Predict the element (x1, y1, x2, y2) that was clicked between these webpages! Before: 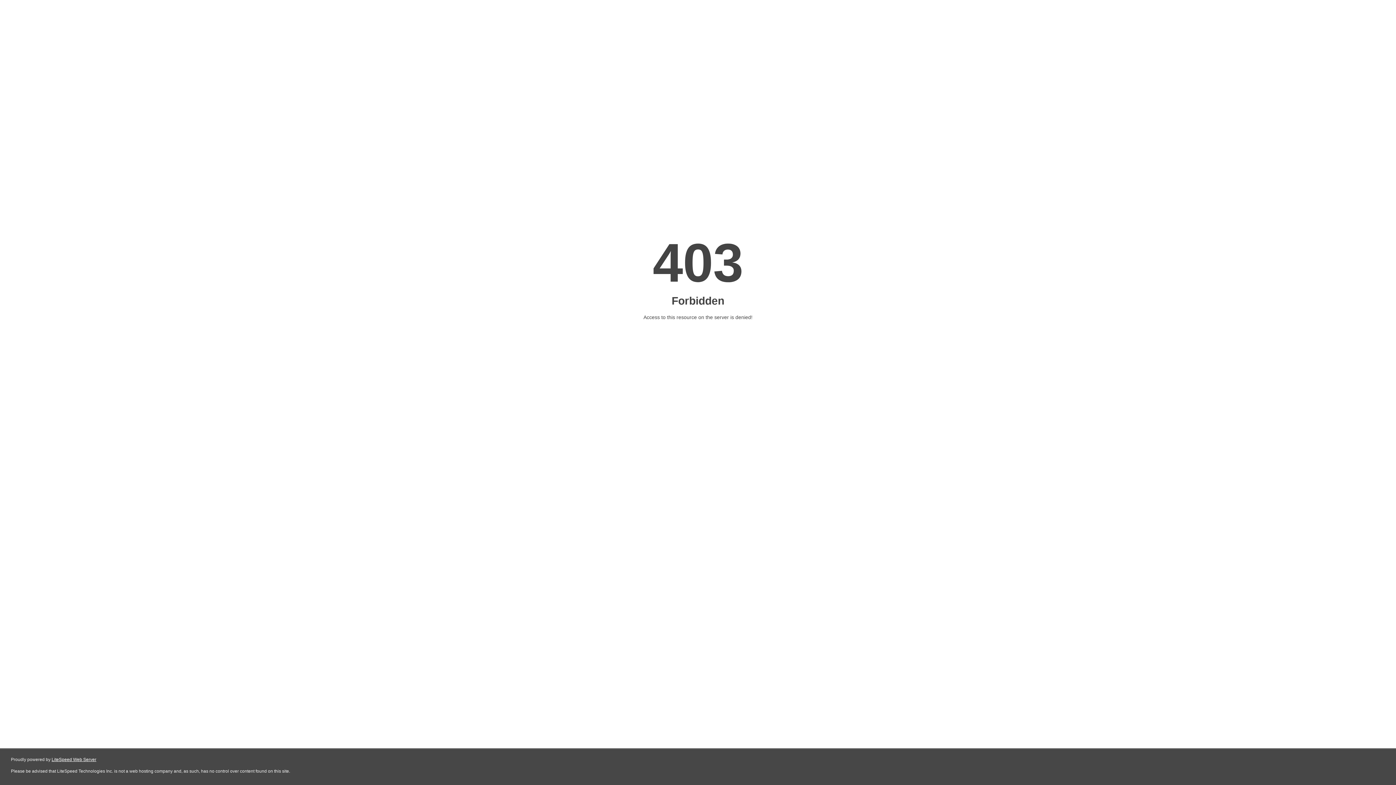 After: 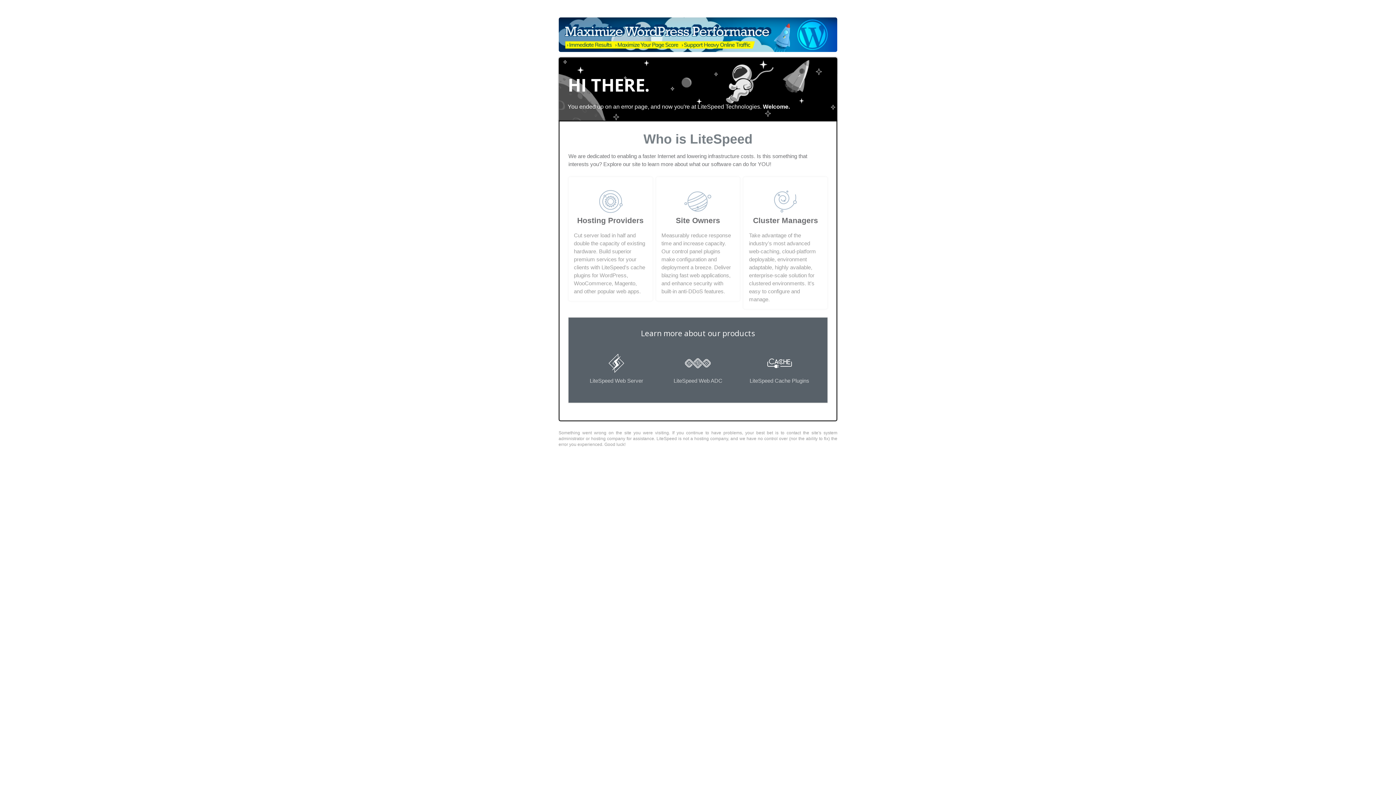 Action: bbox: (51, 757, 96, 762) label: LiteSpeed Web Server